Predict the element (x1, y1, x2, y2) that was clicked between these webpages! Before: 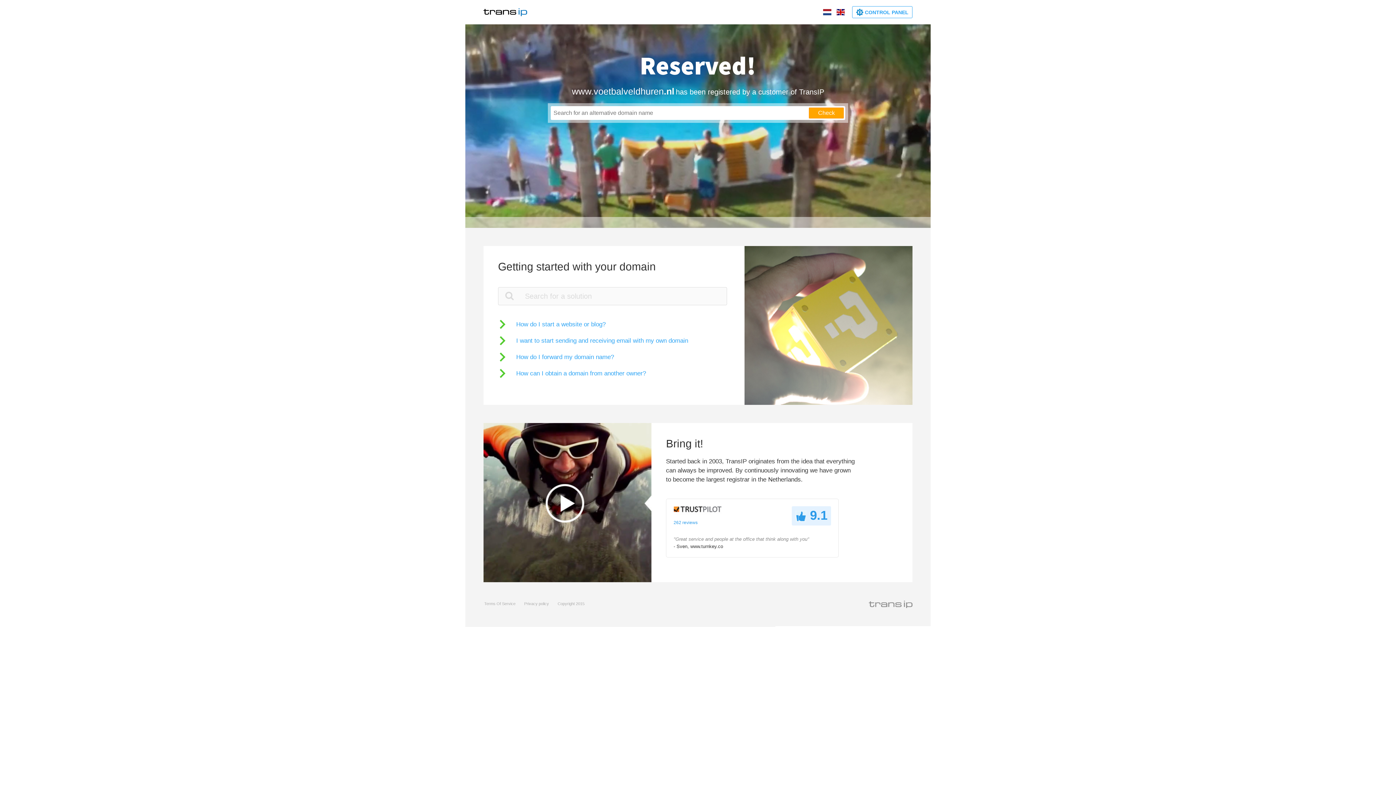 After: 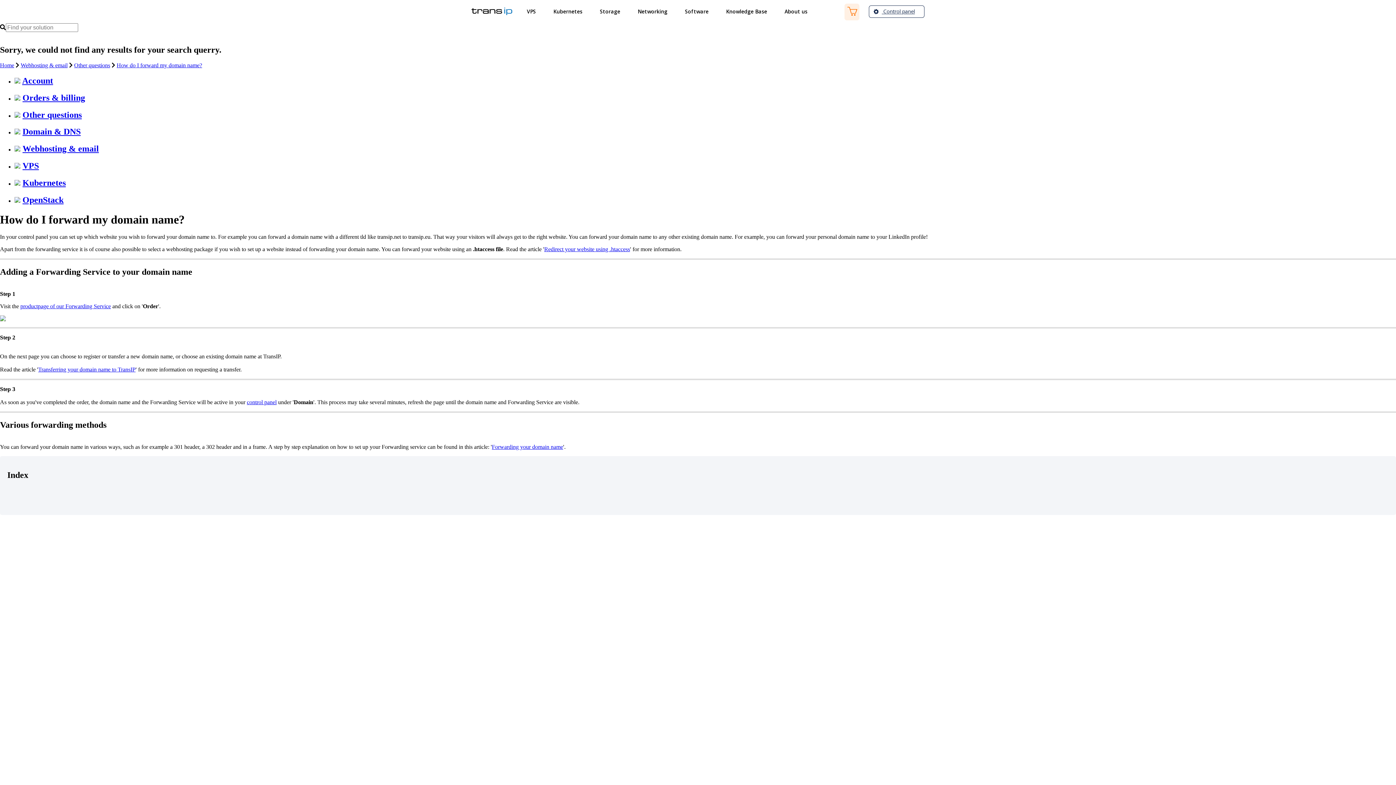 Action: label: How do I forward my domain name? bbox: (498, 352, 614, 361)